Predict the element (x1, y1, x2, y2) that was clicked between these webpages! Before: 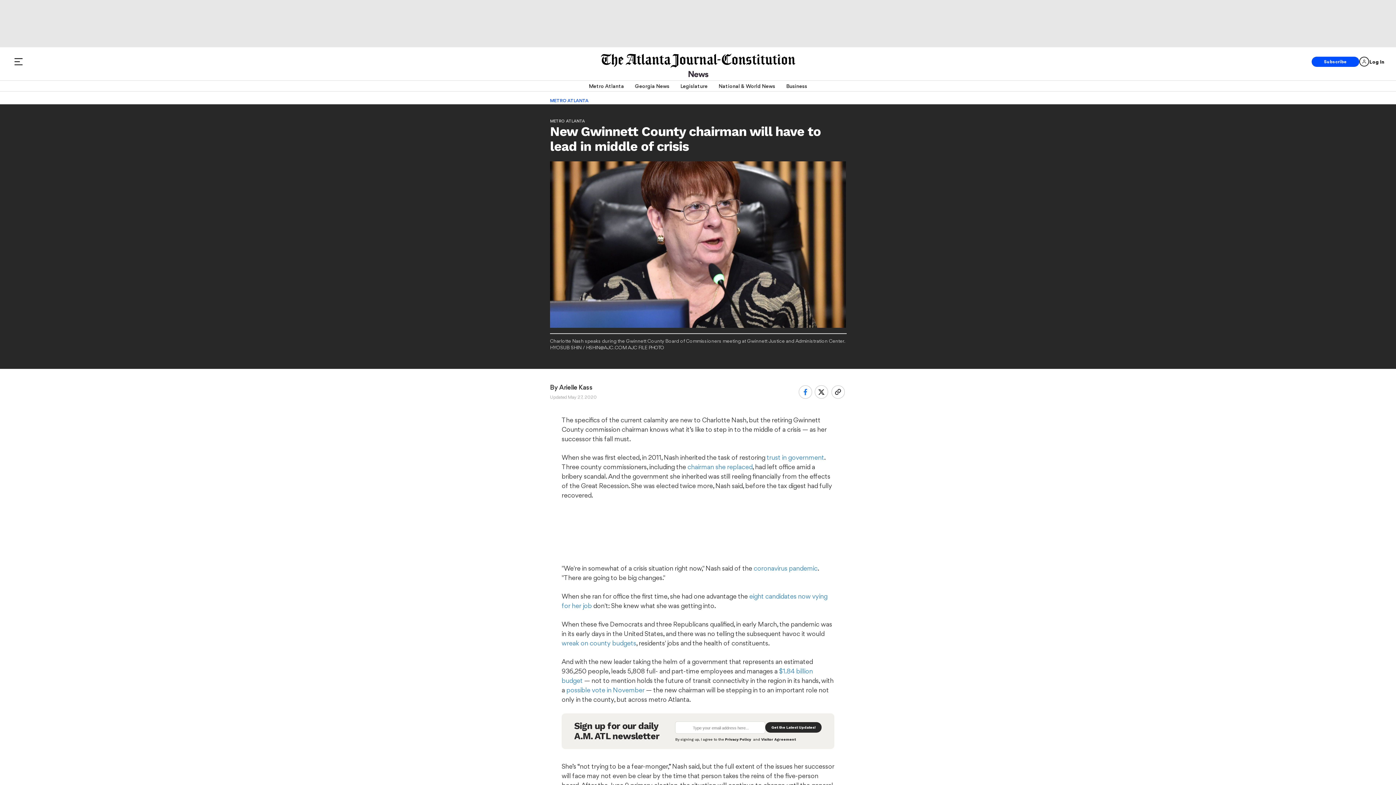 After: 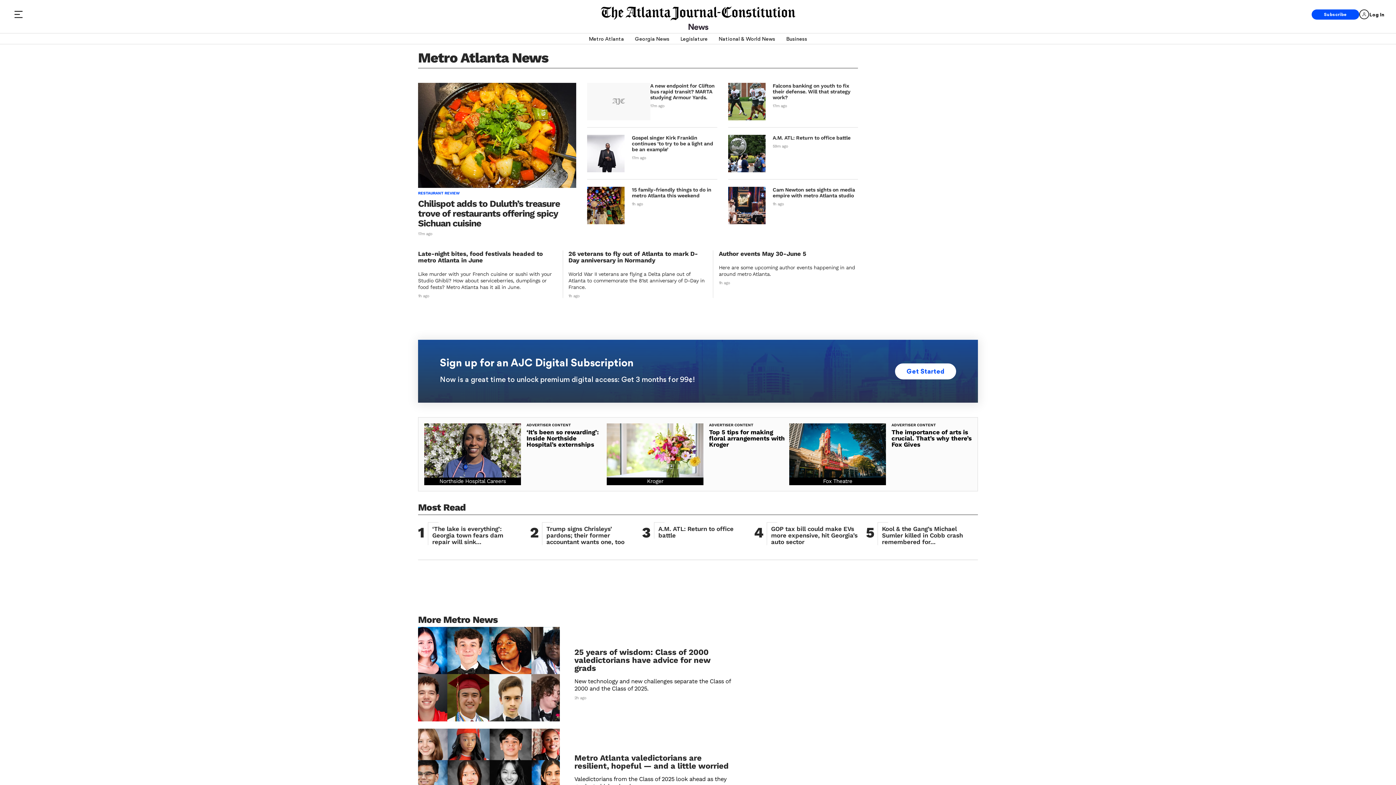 Action: bbox: (550, 97, 588, 103) label: METRO ATLANTA